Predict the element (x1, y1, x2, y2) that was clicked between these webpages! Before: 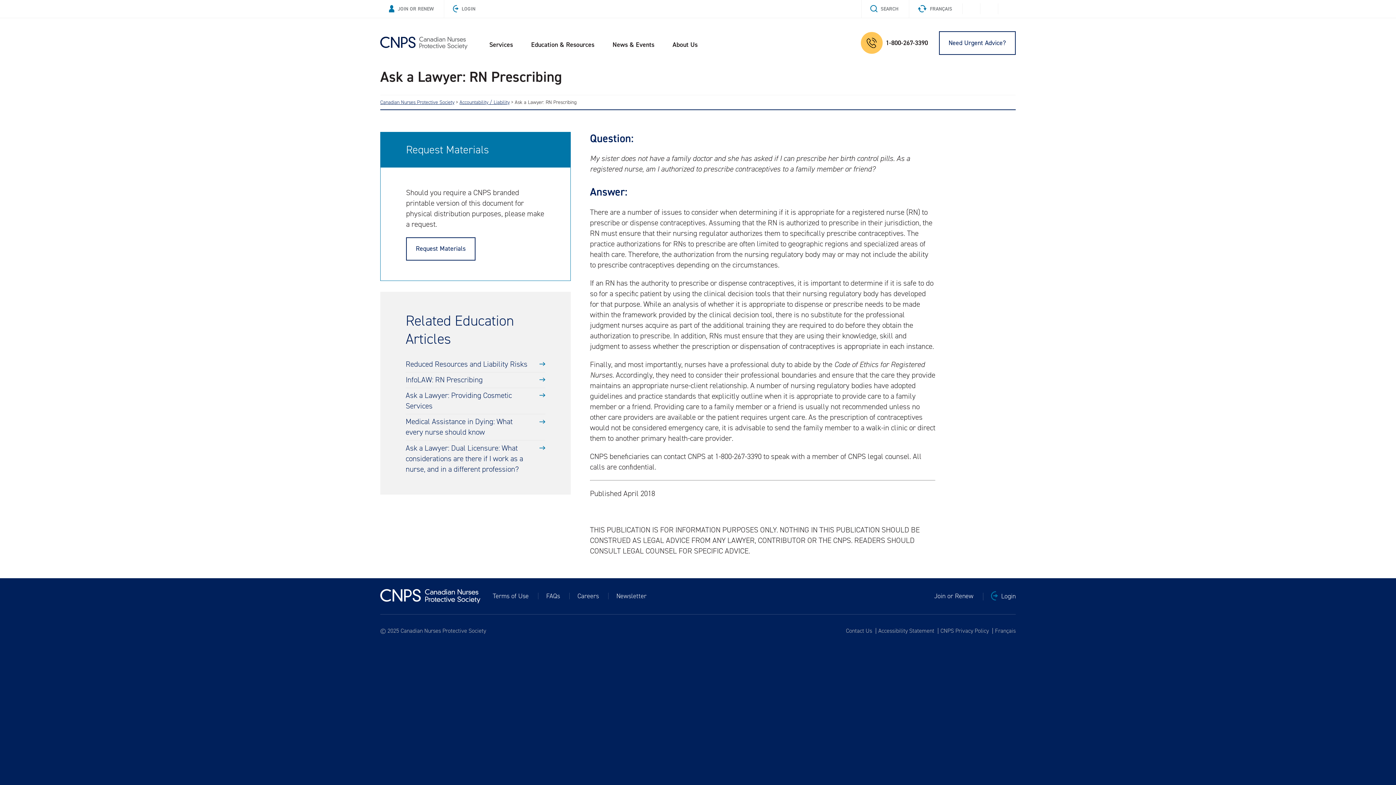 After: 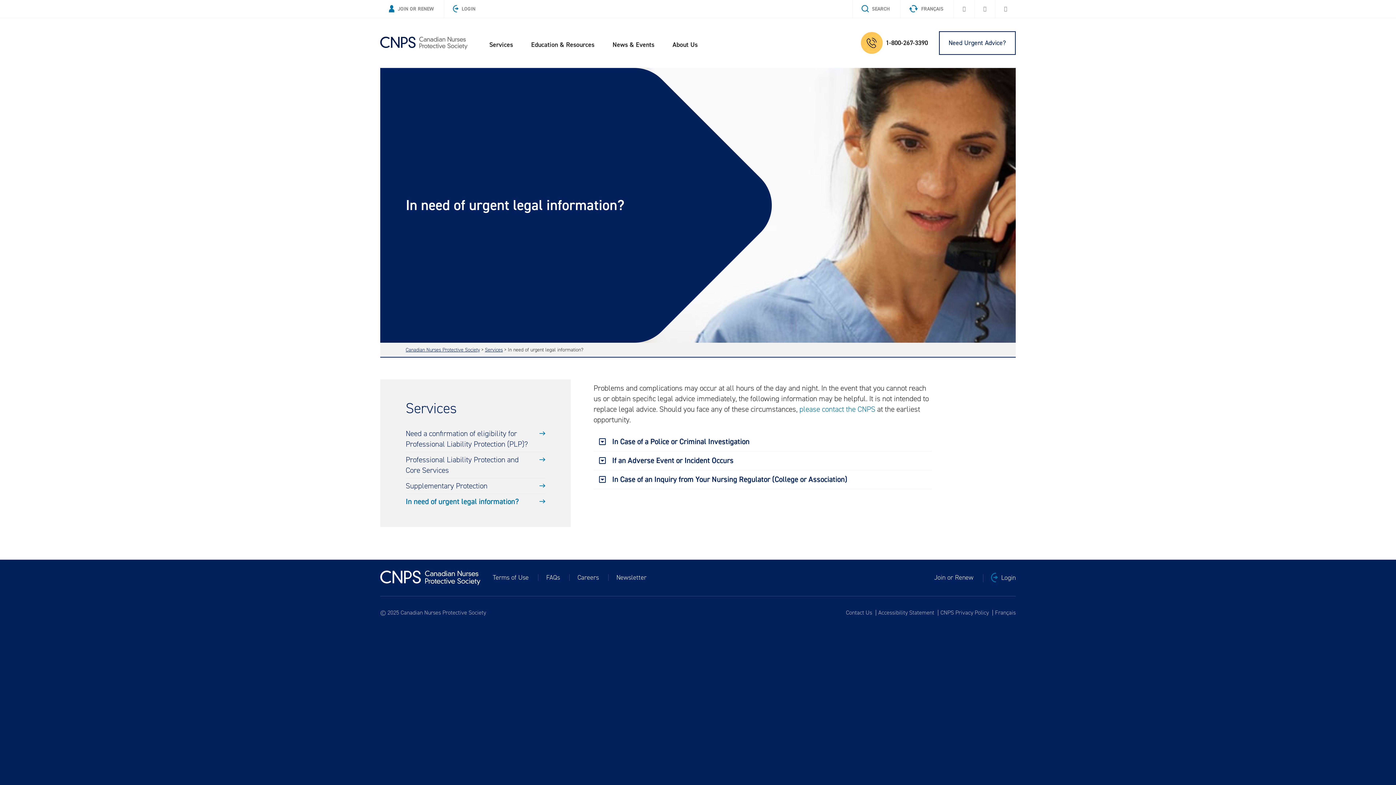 Action: label: Need Urgent Advice? bbox: (939, 31, 1016, 54)